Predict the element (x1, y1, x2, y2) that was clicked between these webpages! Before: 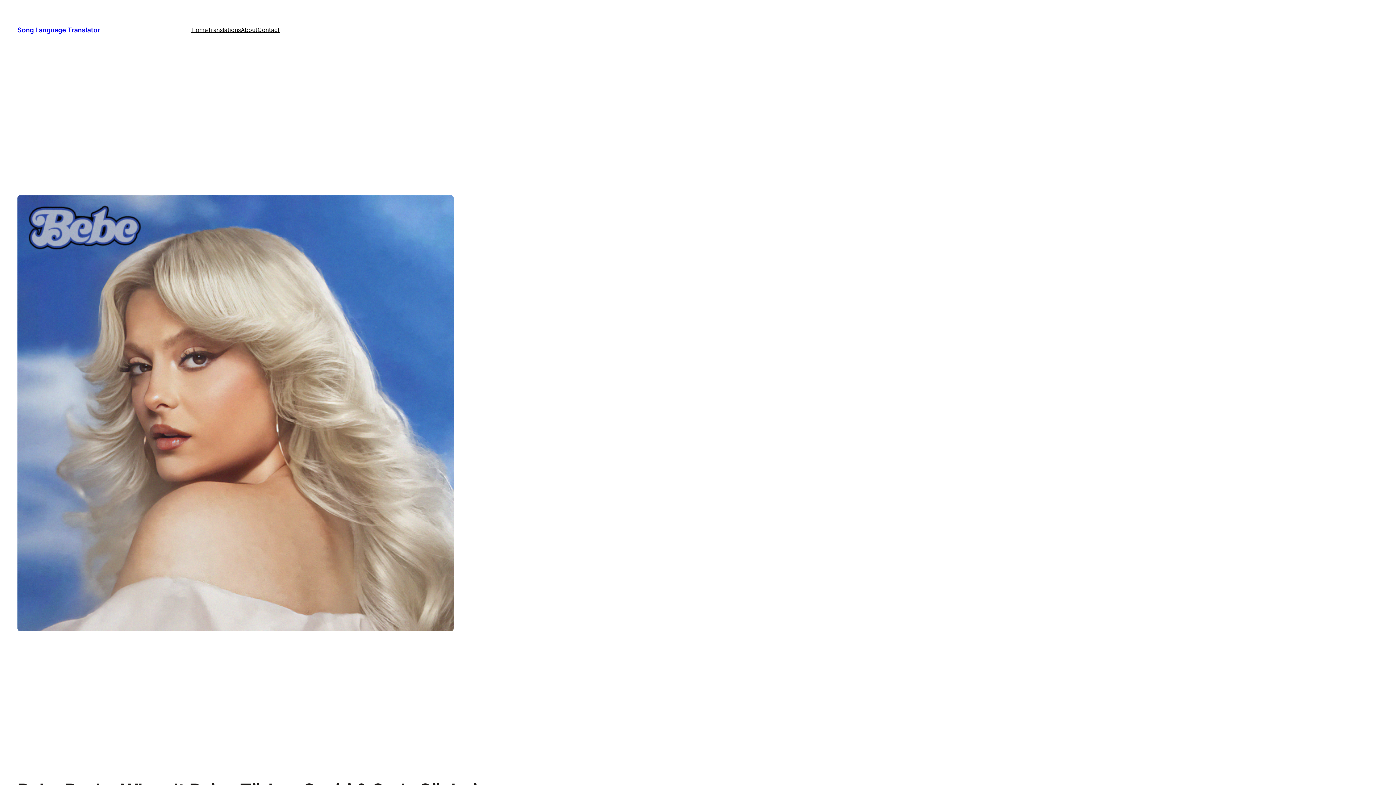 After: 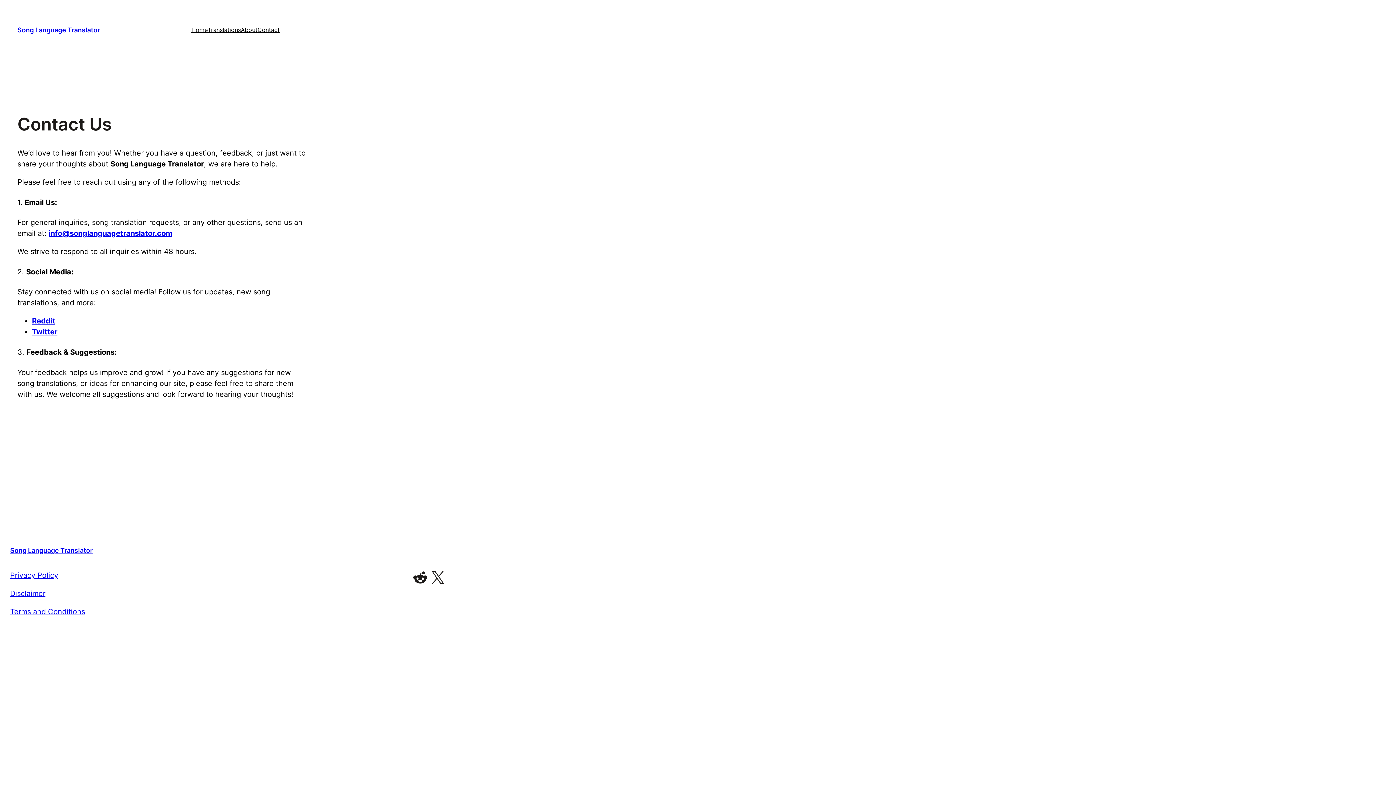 Action: label: Contact bbox: (257, 24, 279, 35)